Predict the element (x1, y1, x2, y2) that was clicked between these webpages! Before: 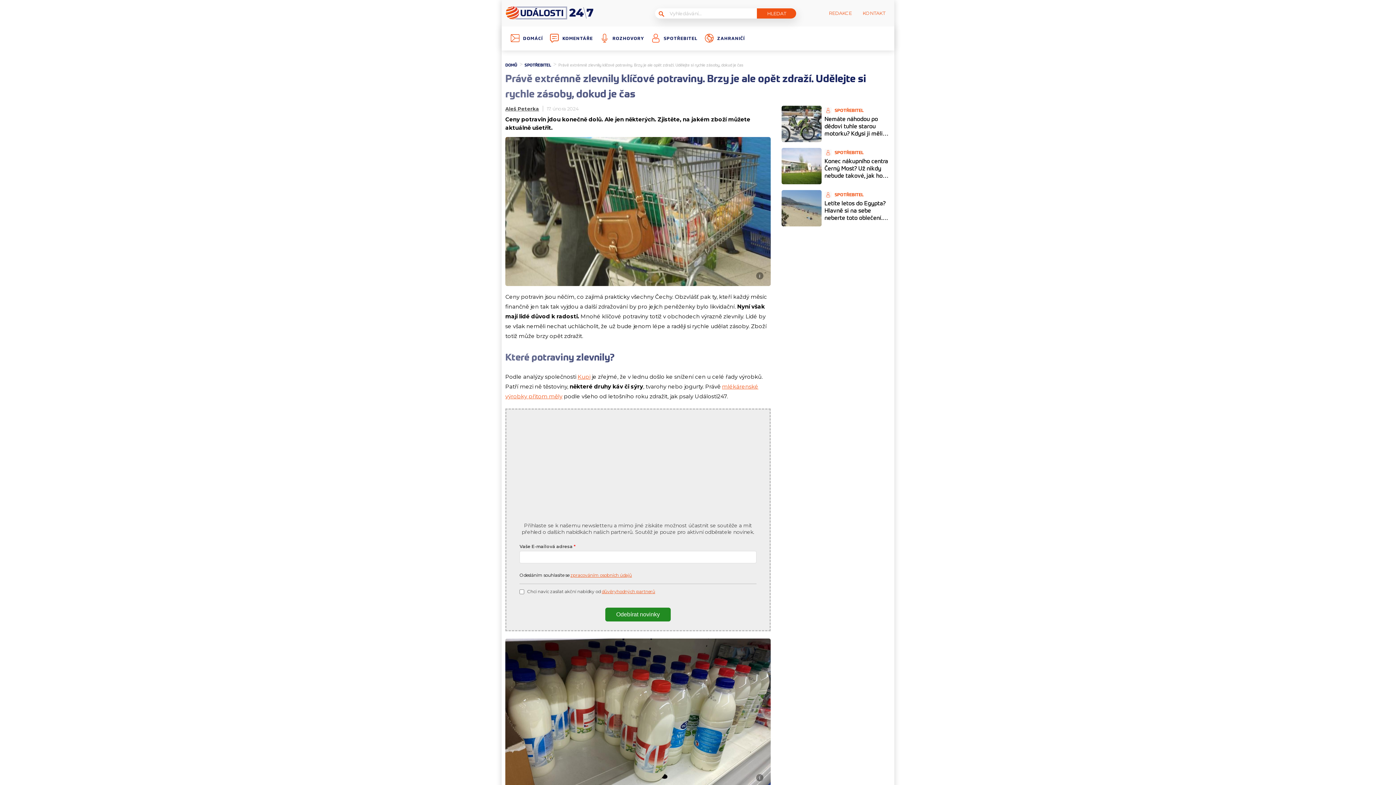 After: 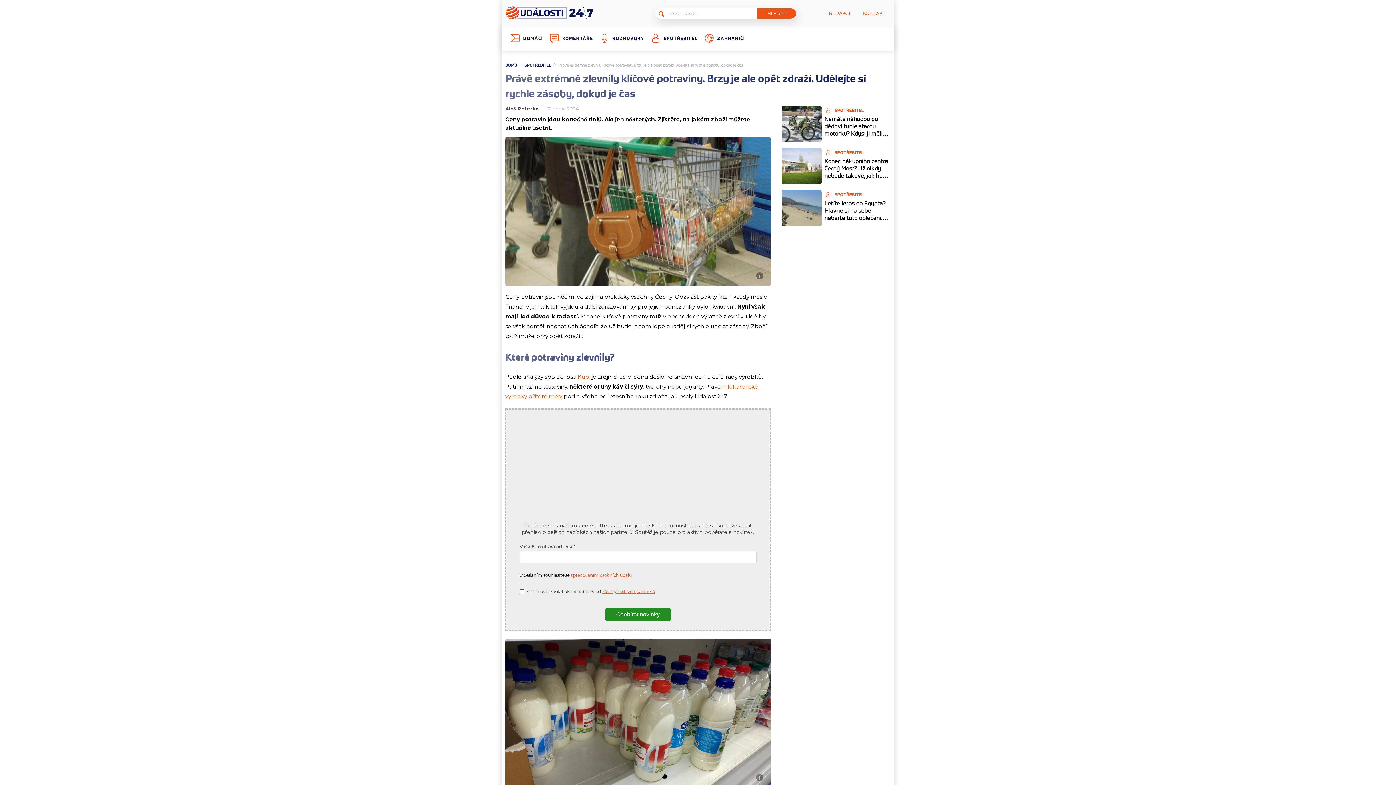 Action: label: důvěryhodných partnerů bbox: (601, 588, 655, 594)